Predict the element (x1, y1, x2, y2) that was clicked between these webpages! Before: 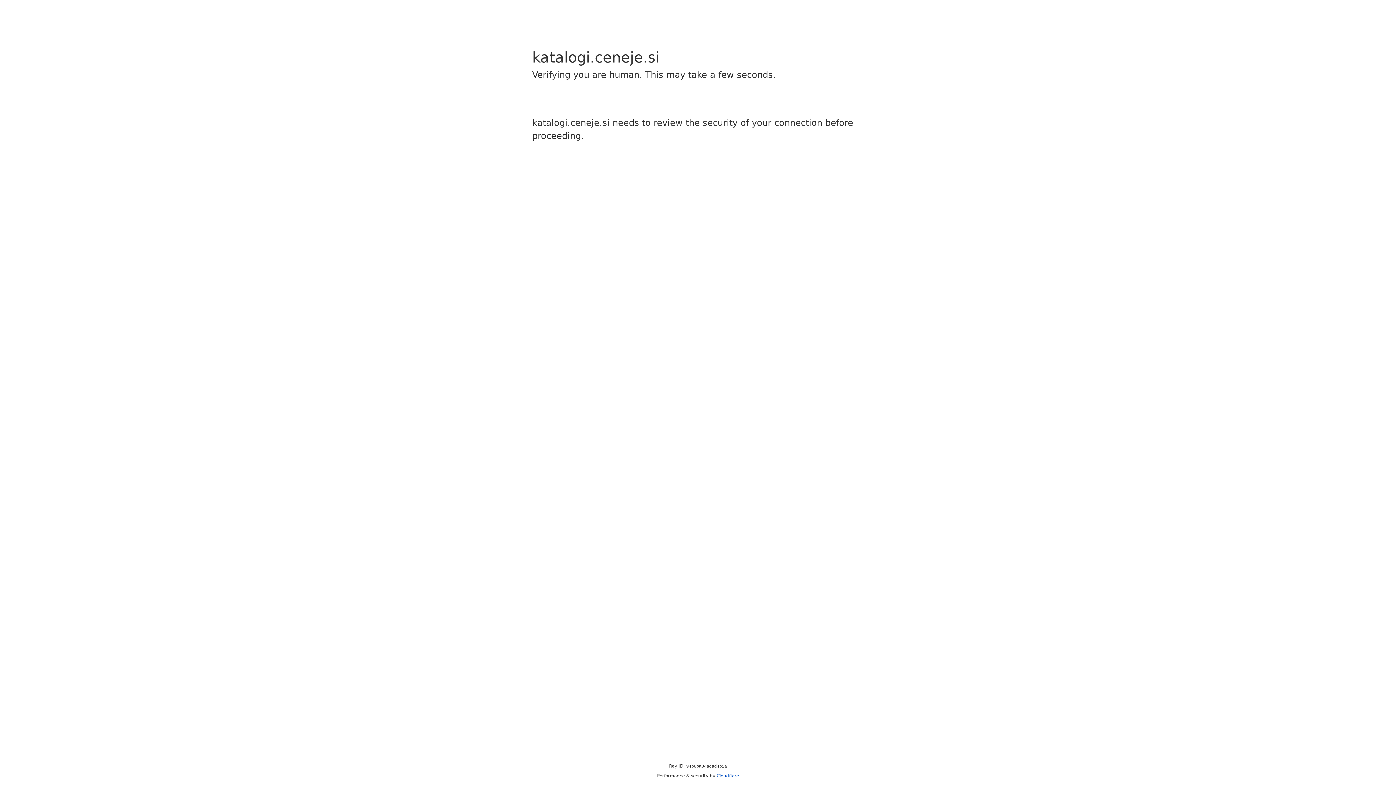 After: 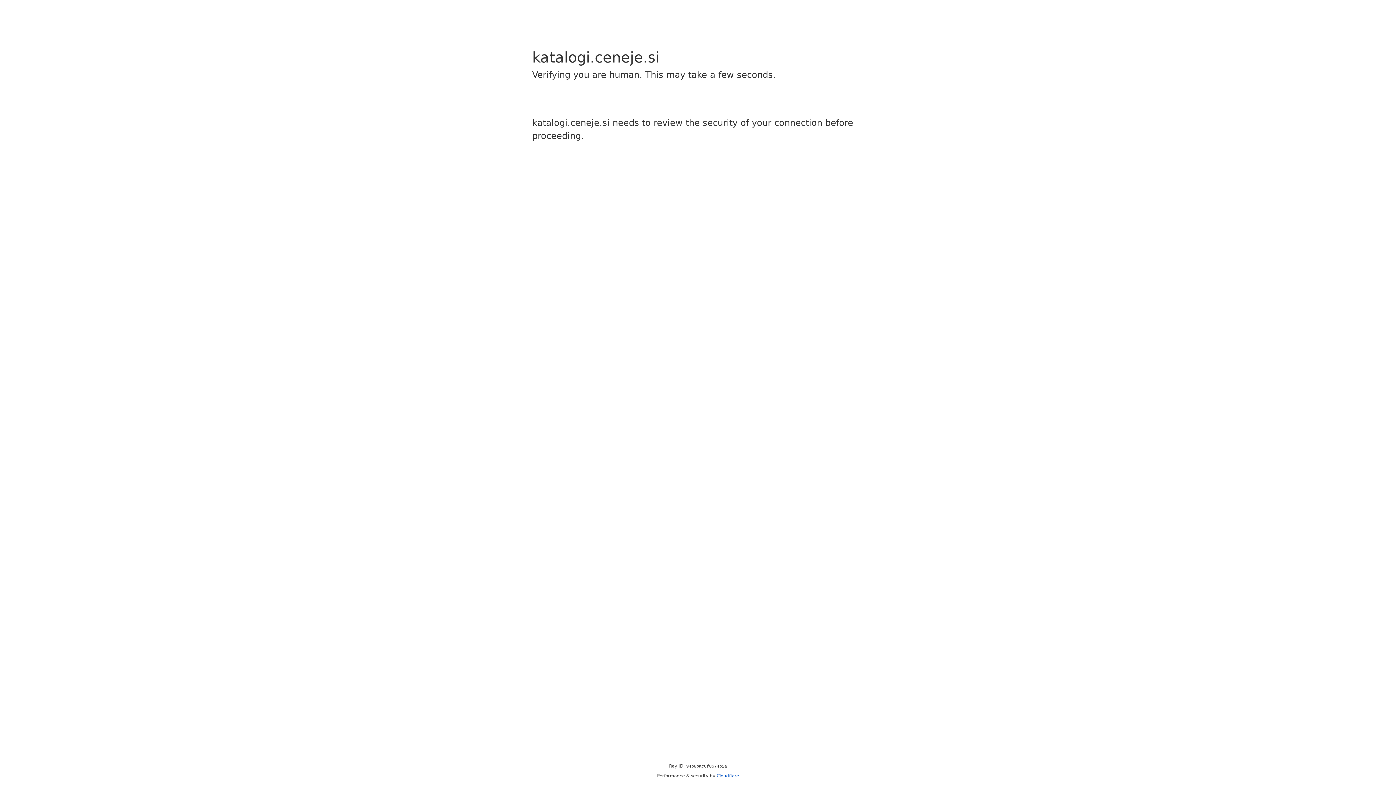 Action: label: Cloudflare bbox: (716, 773, 739, 778)